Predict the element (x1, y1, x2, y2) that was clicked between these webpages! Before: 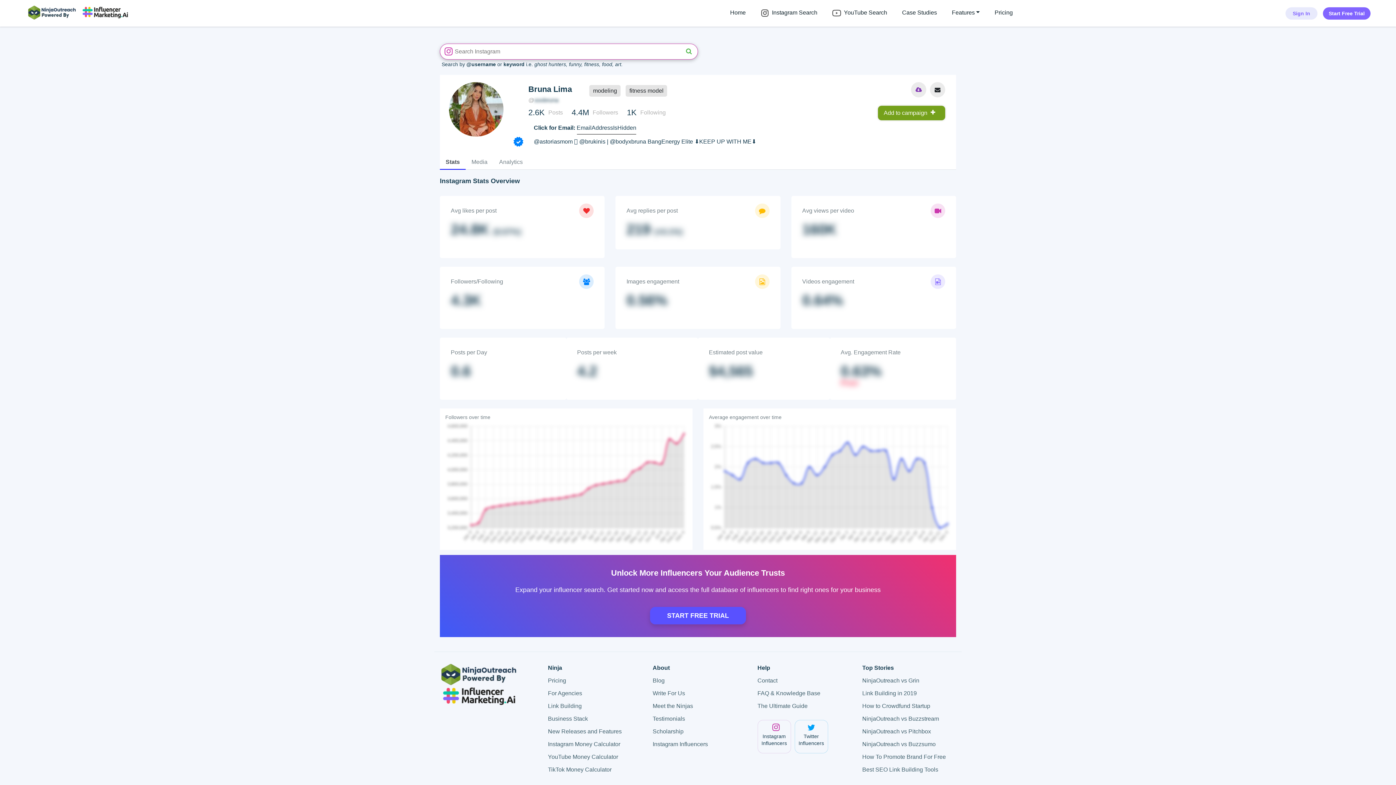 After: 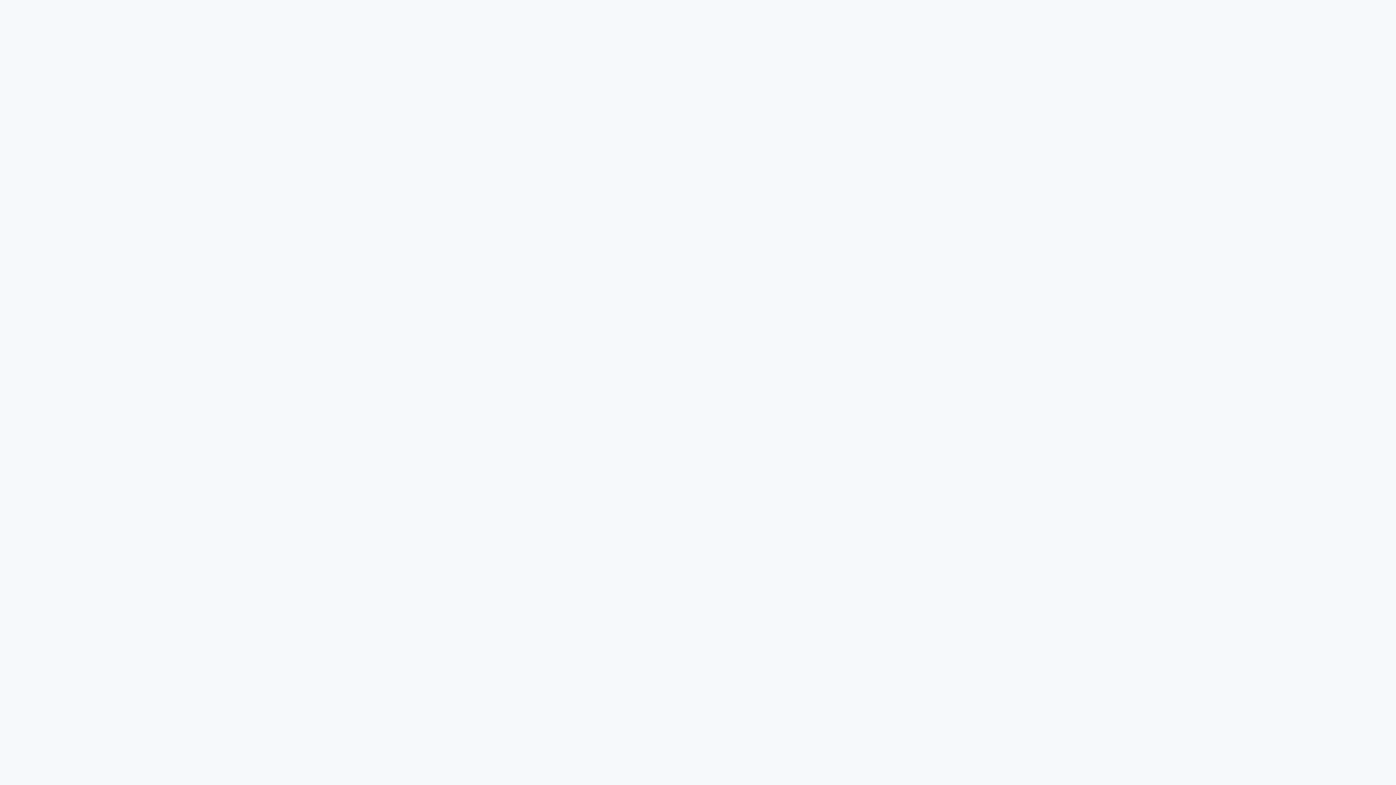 Action: bbox: (878, 105, 945, 120) label: Add to campaign 